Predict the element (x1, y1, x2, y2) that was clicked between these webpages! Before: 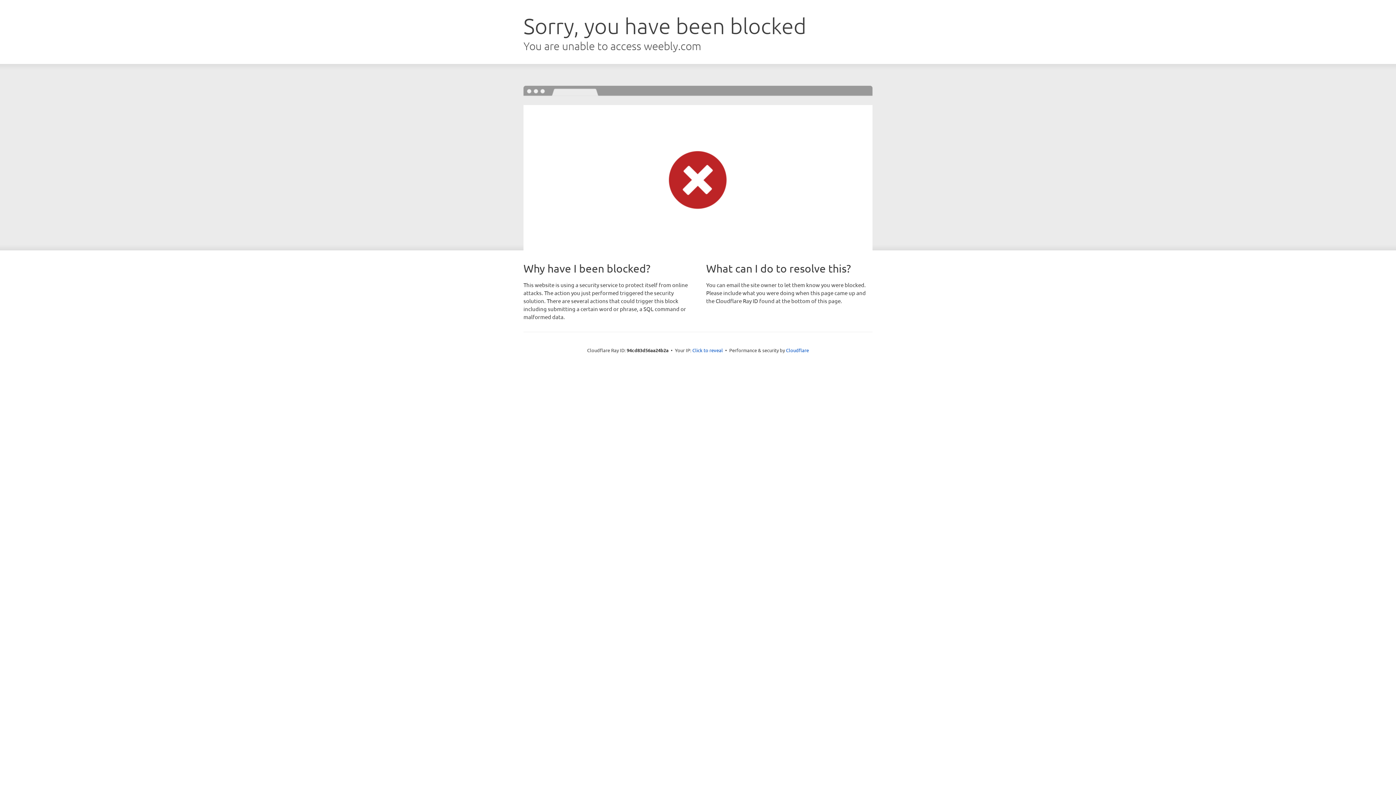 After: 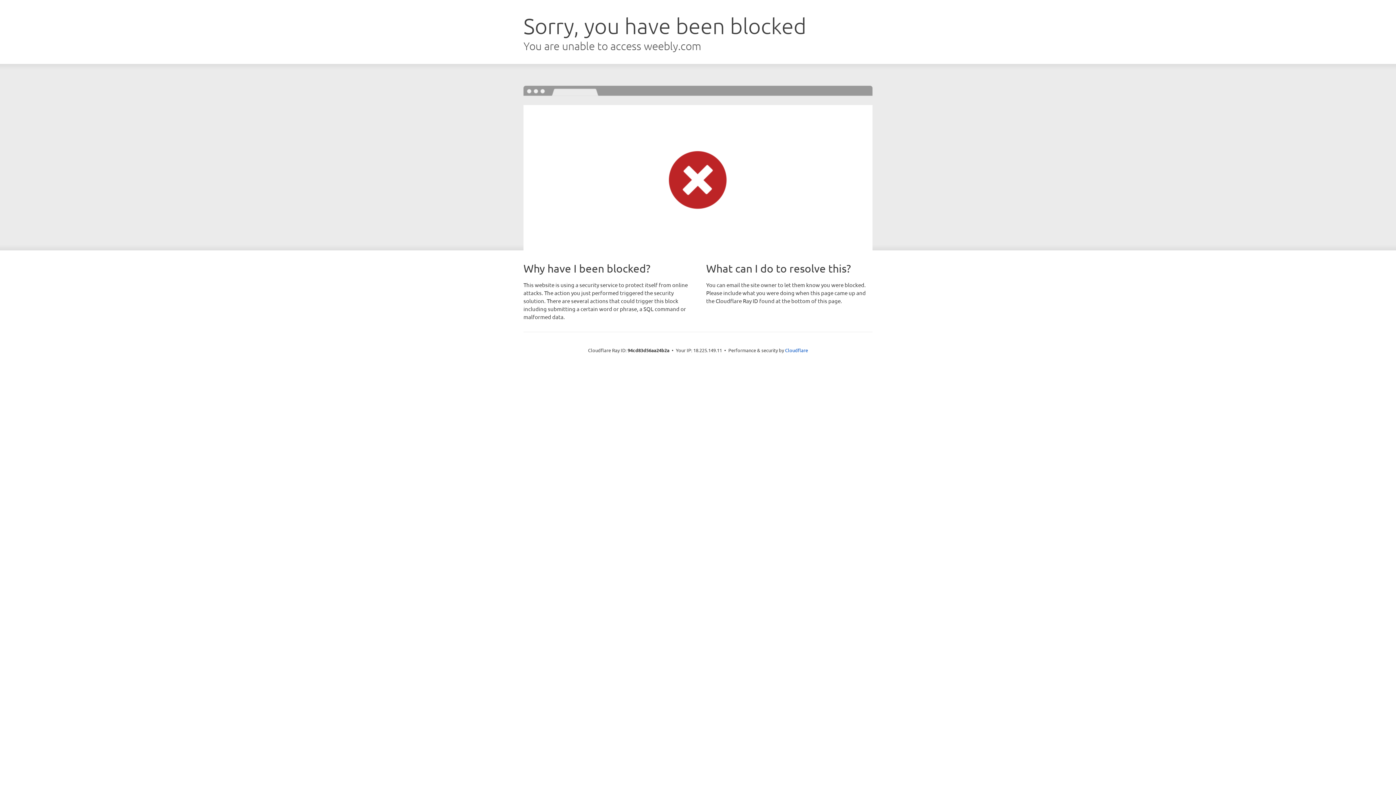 Action: label: Click to reveal bbox: (692, 346, 723, 353)